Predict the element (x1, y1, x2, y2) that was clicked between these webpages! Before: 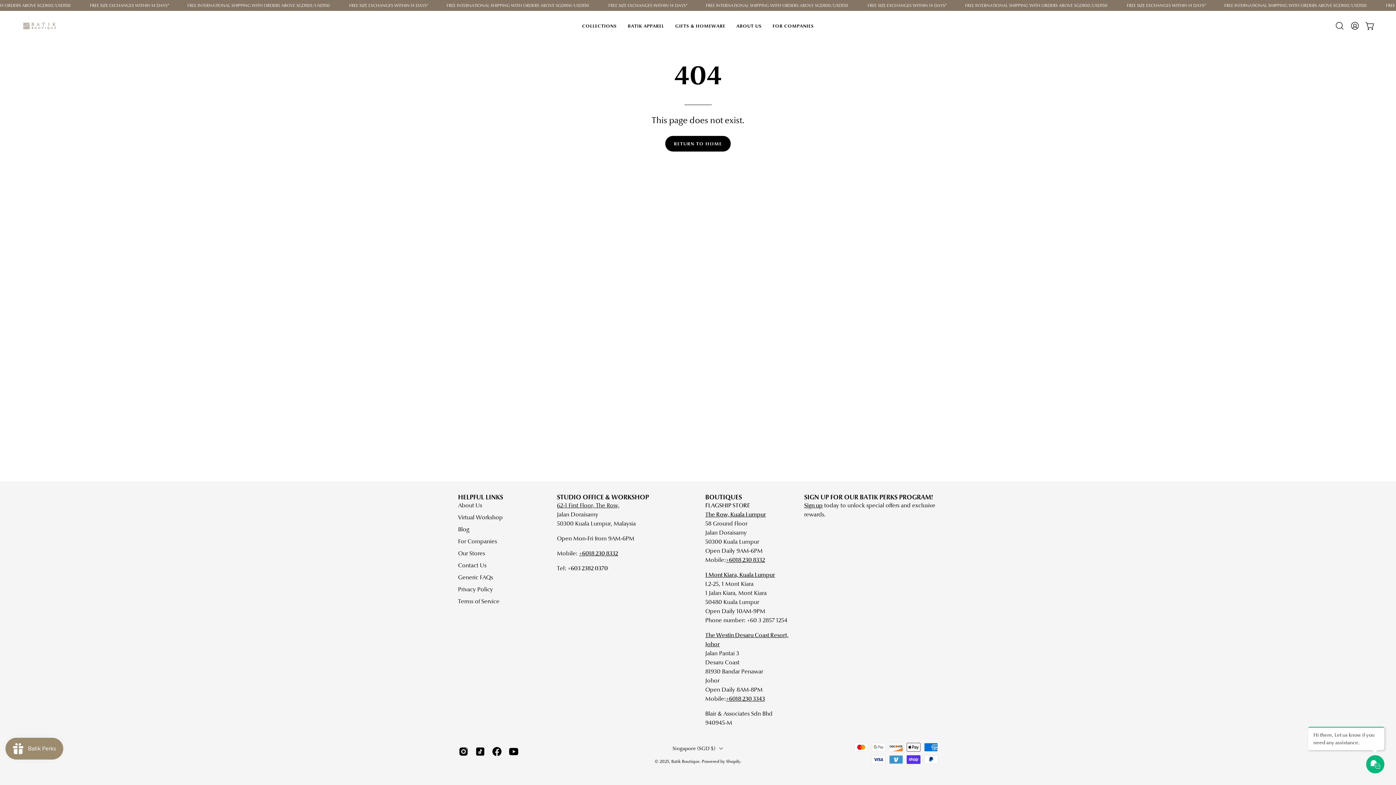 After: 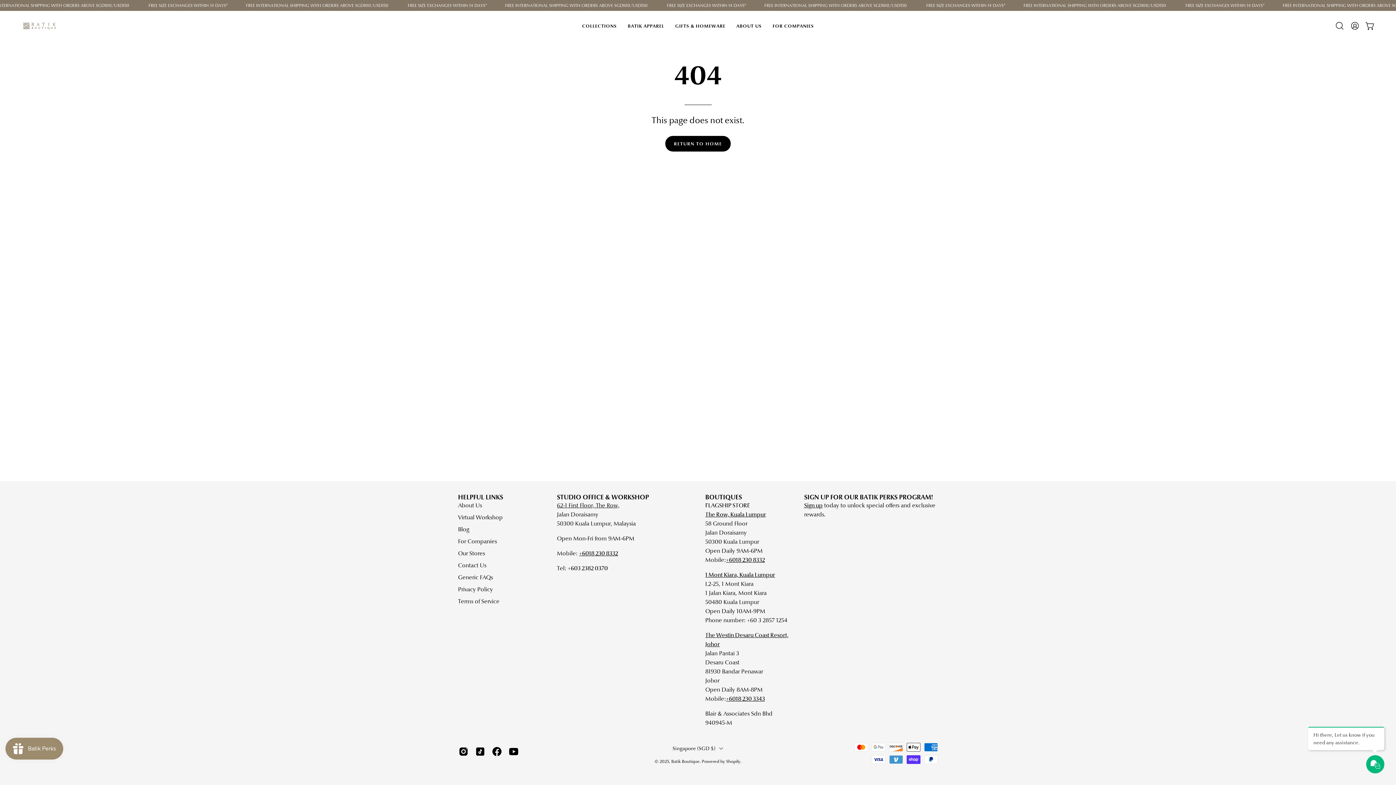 Action: bbox: (705, 571, 775, 578) label: 1 Mont Kiara, Kuala Lumpur
